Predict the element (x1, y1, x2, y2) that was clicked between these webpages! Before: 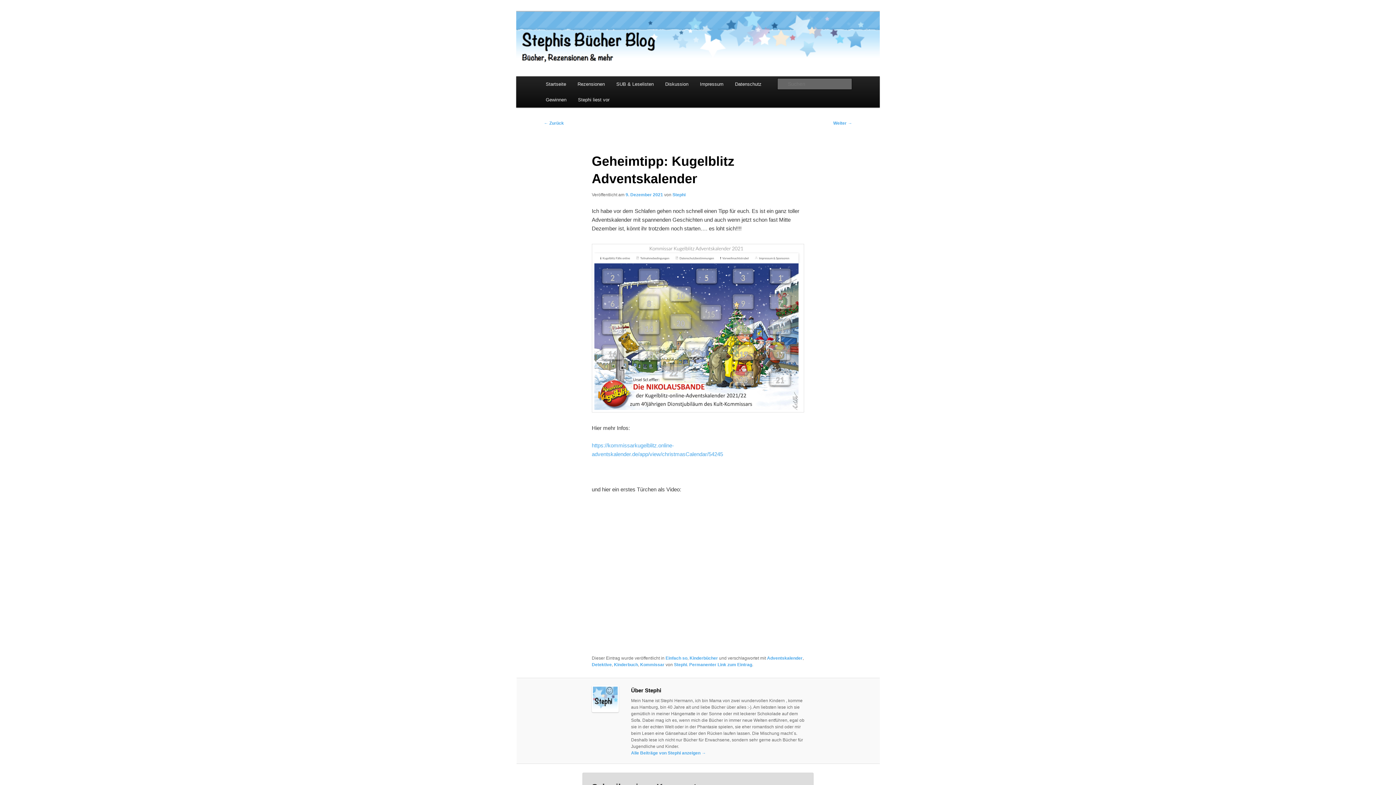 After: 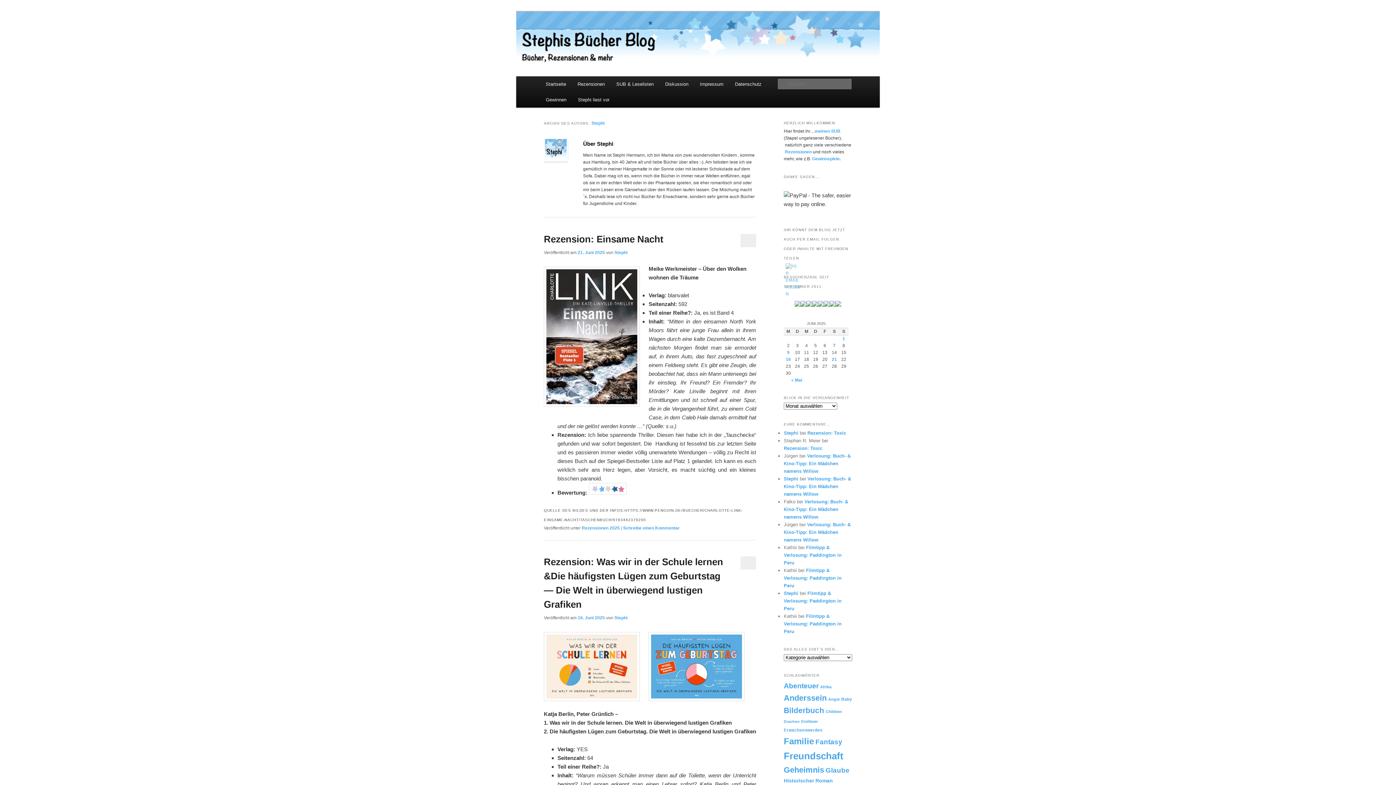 Action: label: Alle Beiträge von Stephi anzeigen → bbox: (631, 750, 706, 755)